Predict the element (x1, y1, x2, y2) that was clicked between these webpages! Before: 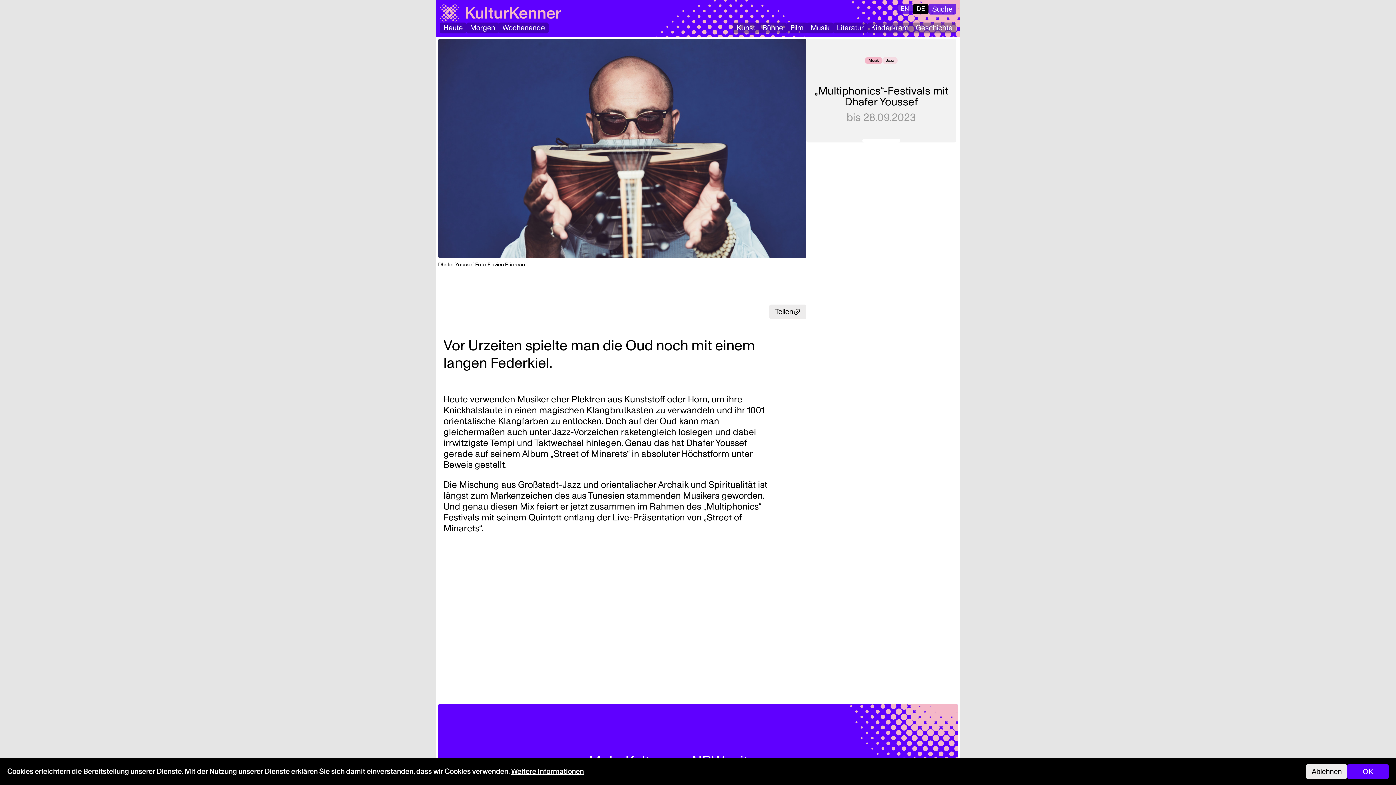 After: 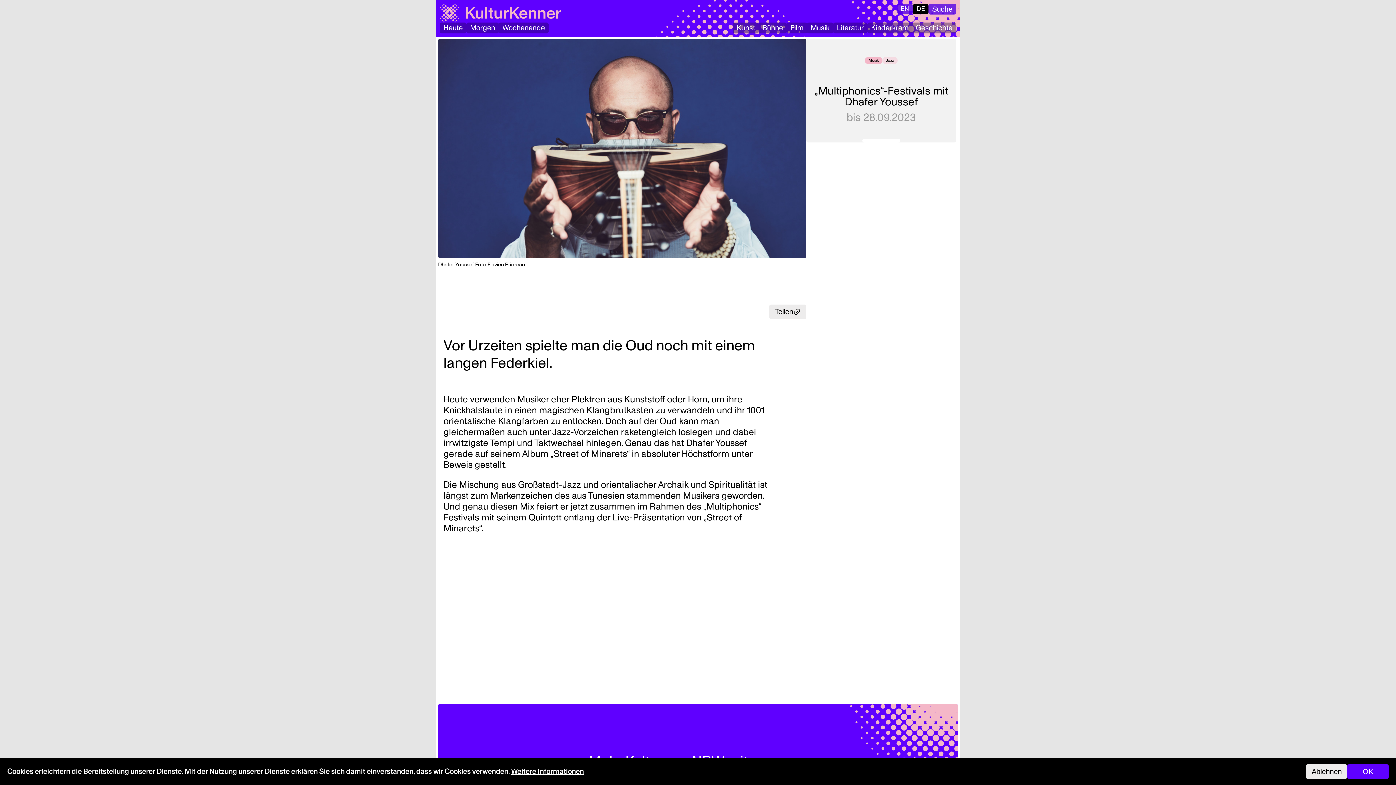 Action: label: Teilen bbox: (769, 304, 806, 319)